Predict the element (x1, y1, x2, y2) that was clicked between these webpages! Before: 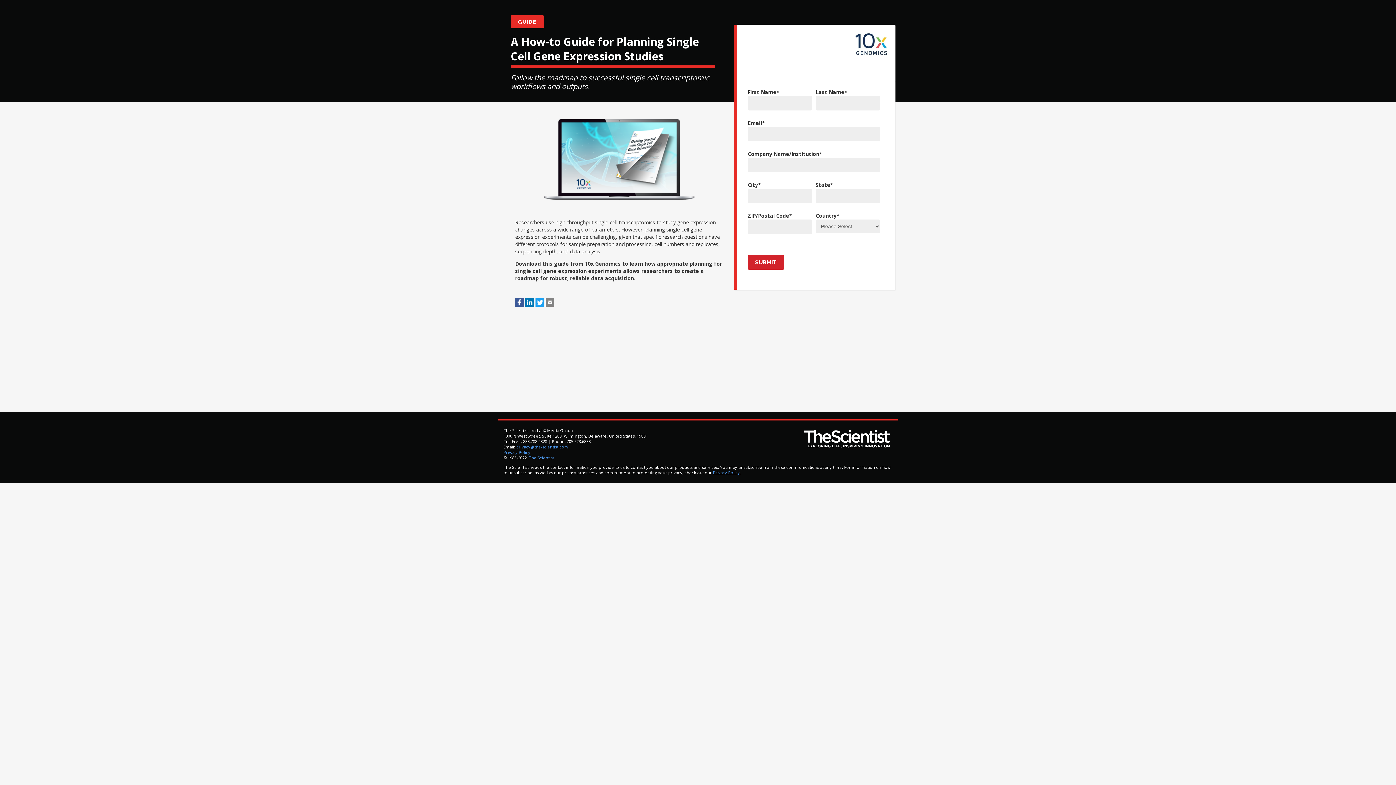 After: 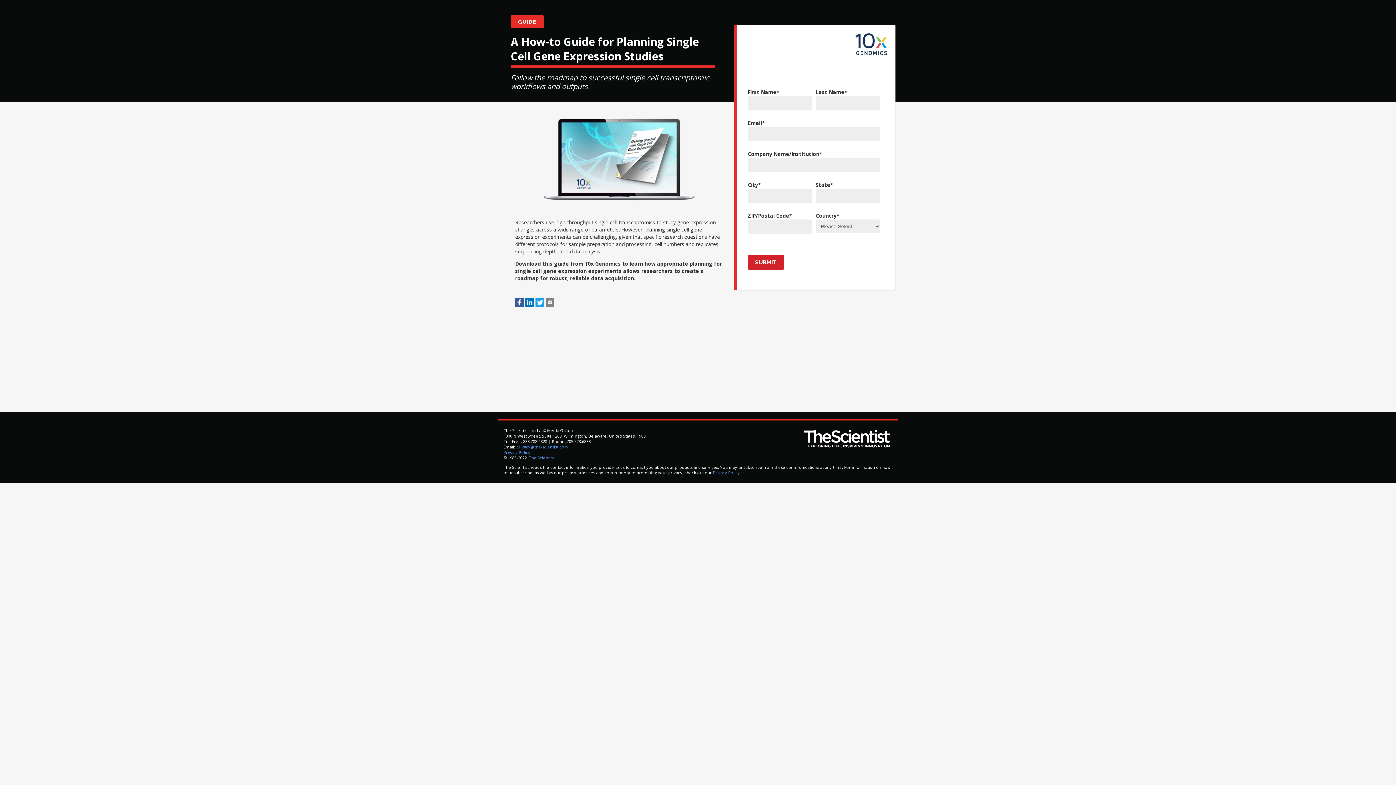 Action: bbox: (515, 299, 524, 306)